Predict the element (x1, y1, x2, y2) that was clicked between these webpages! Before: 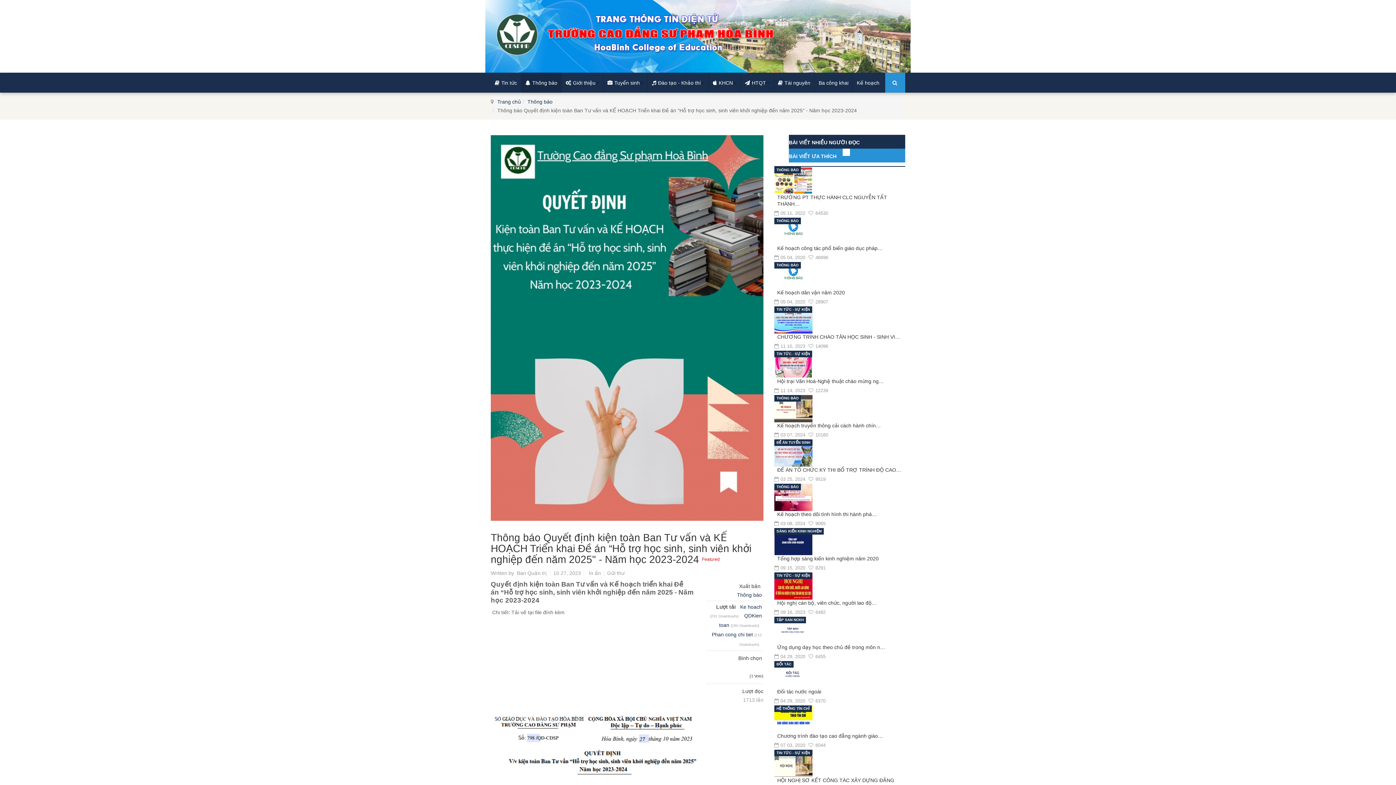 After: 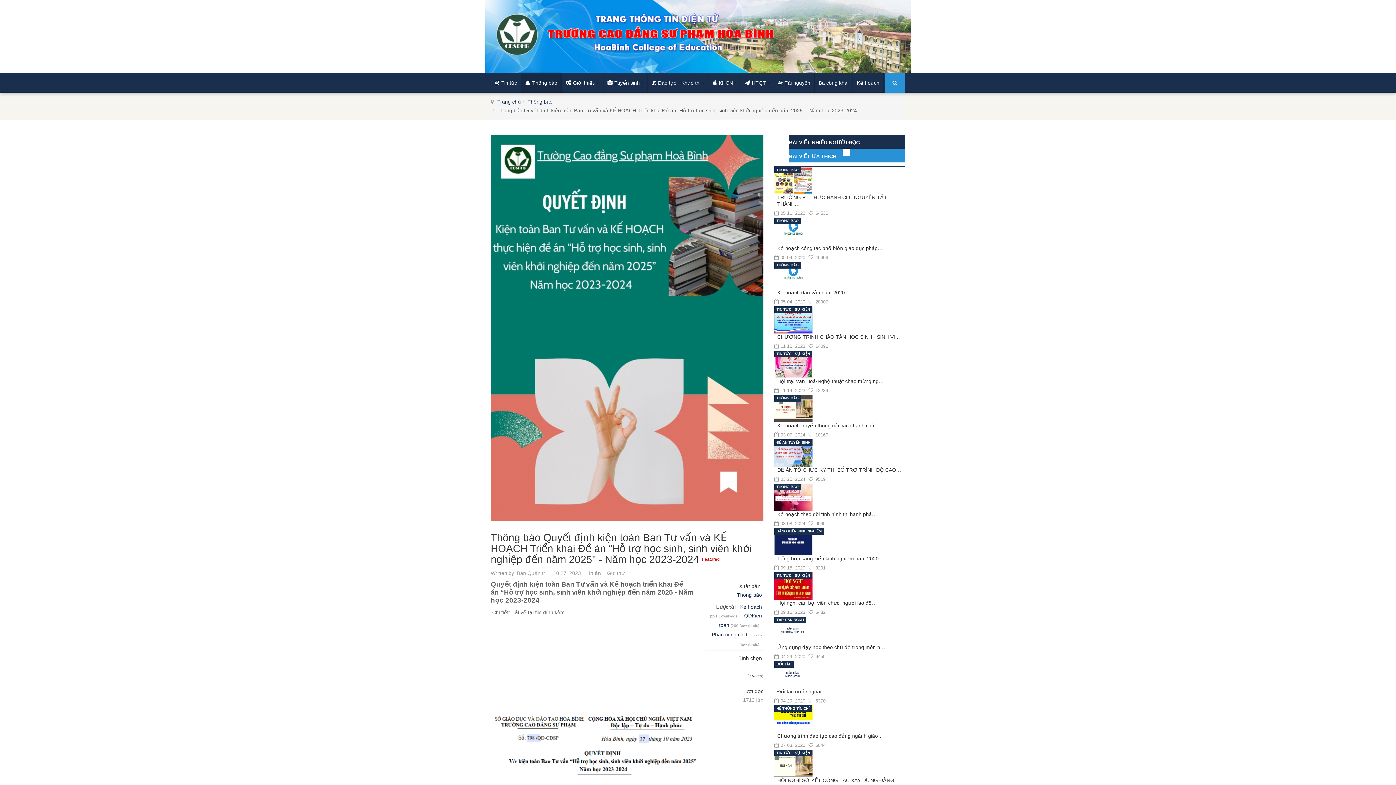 Action: bbox: (718, 662, 736, 672) label: 2